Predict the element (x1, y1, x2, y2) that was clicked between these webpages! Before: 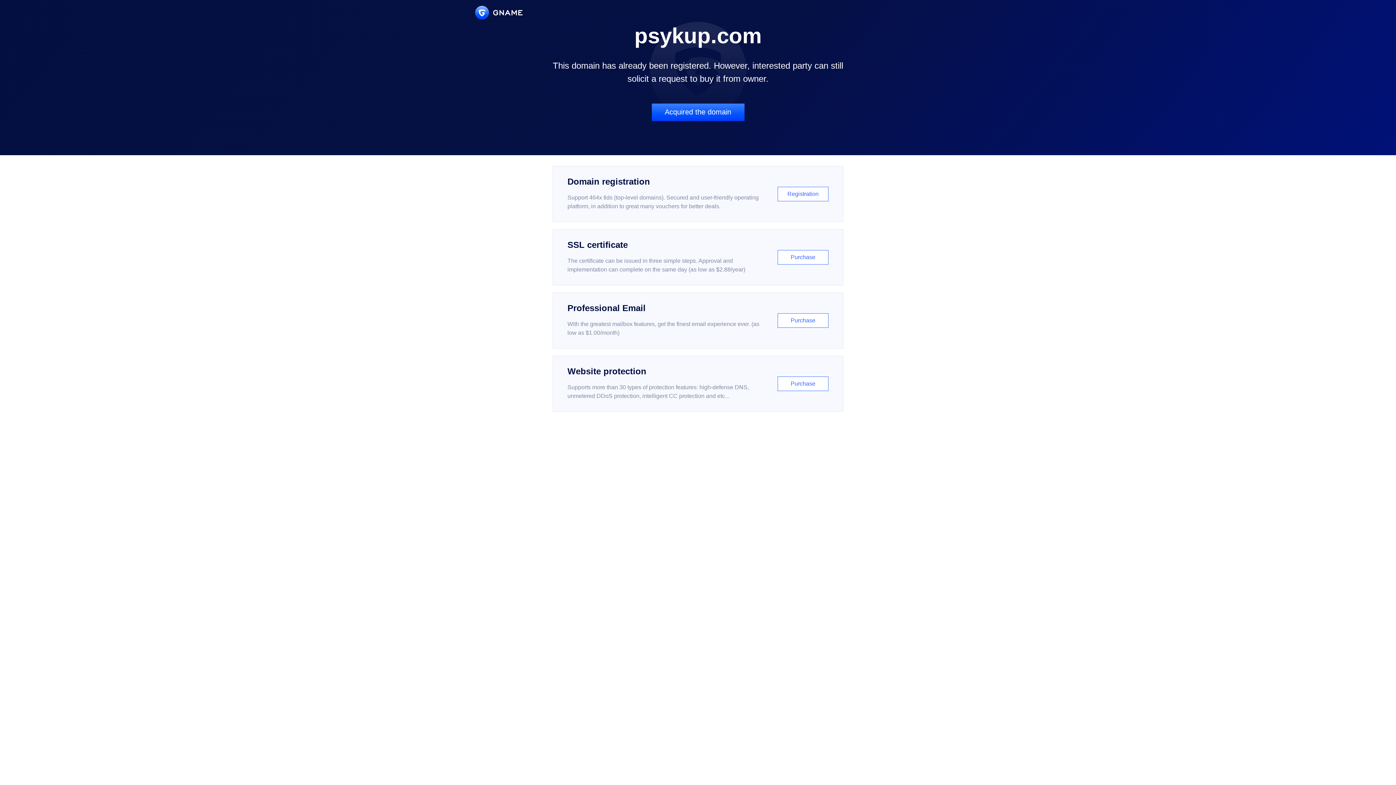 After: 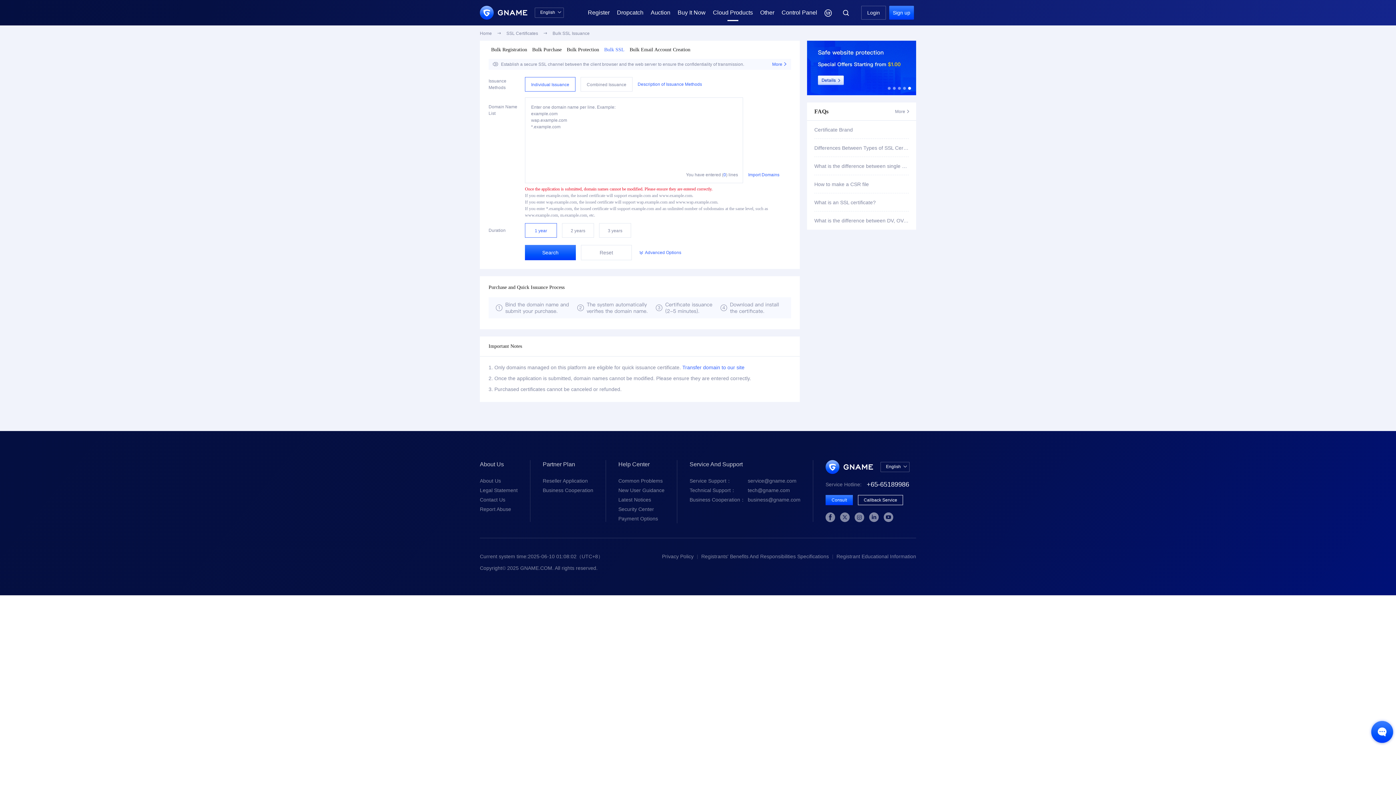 Action: label: SSL certificate

The certificate can be issued in three simple steps. Approval and implementation can complete on the same day (as low as $2.88/year)

Purchase bbox: (552, 229, 843, 285)